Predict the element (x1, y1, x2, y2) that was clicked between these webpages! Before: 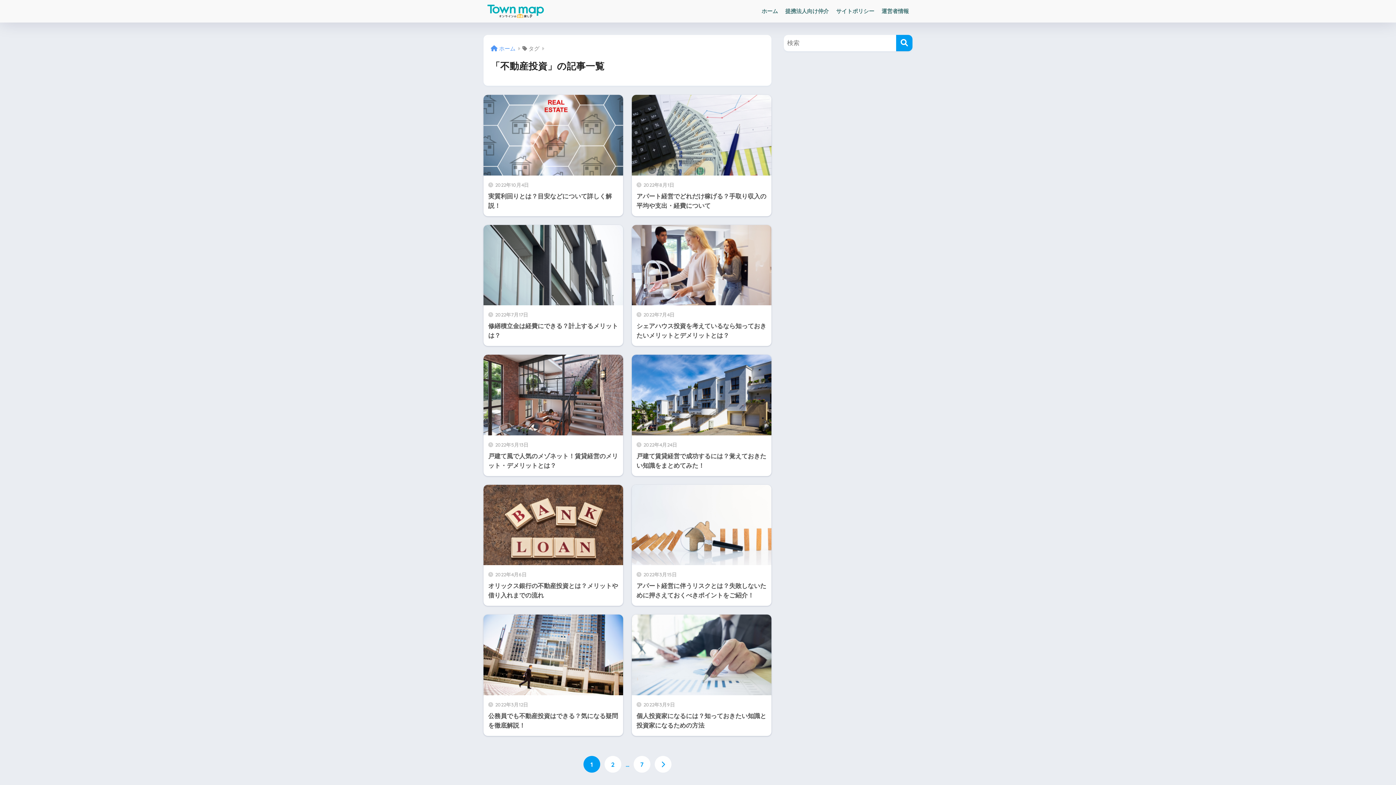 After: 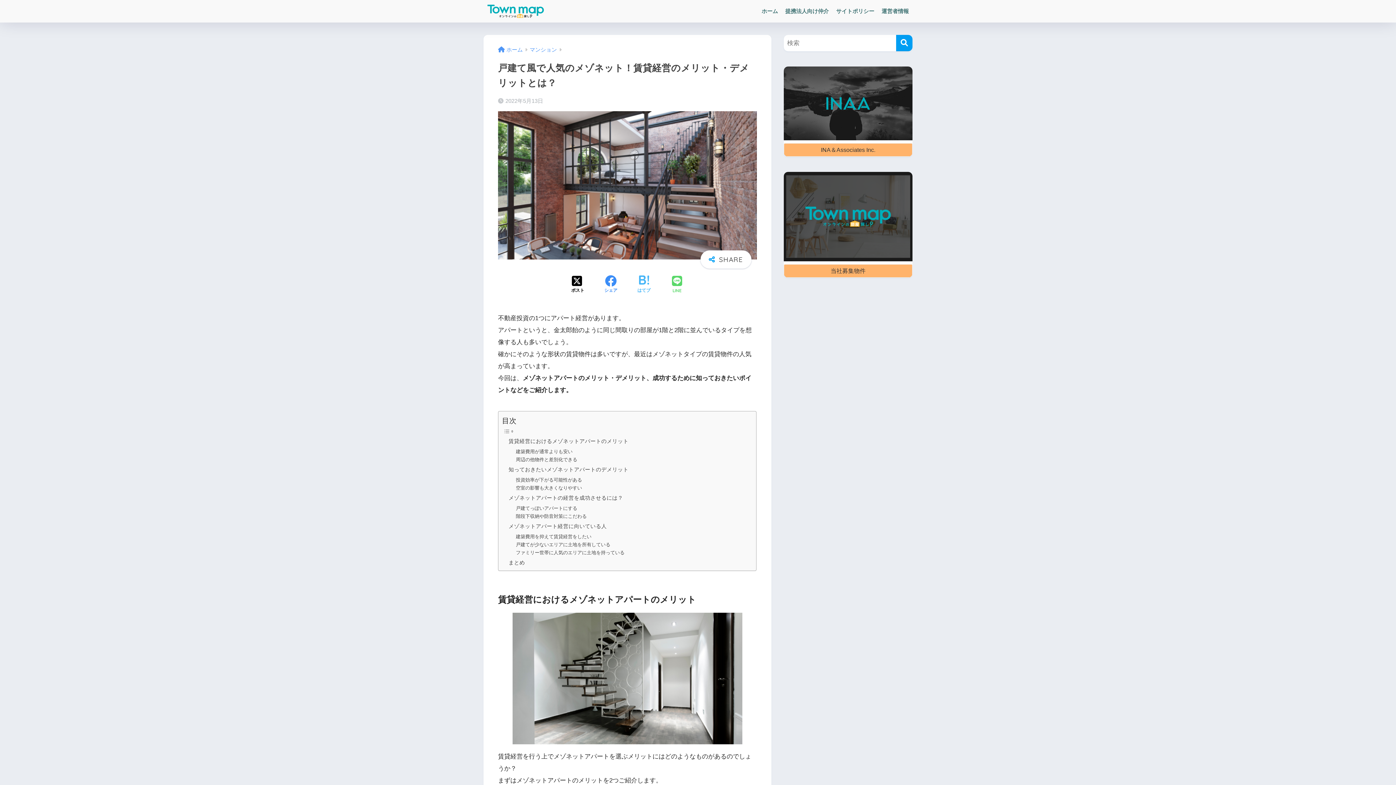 Action: label: 2022年5月13日
戸建て風で人気のメゾネット！賃貸経営のメリット・デメリットとは？ bbox: (483, 354, 623, 476)